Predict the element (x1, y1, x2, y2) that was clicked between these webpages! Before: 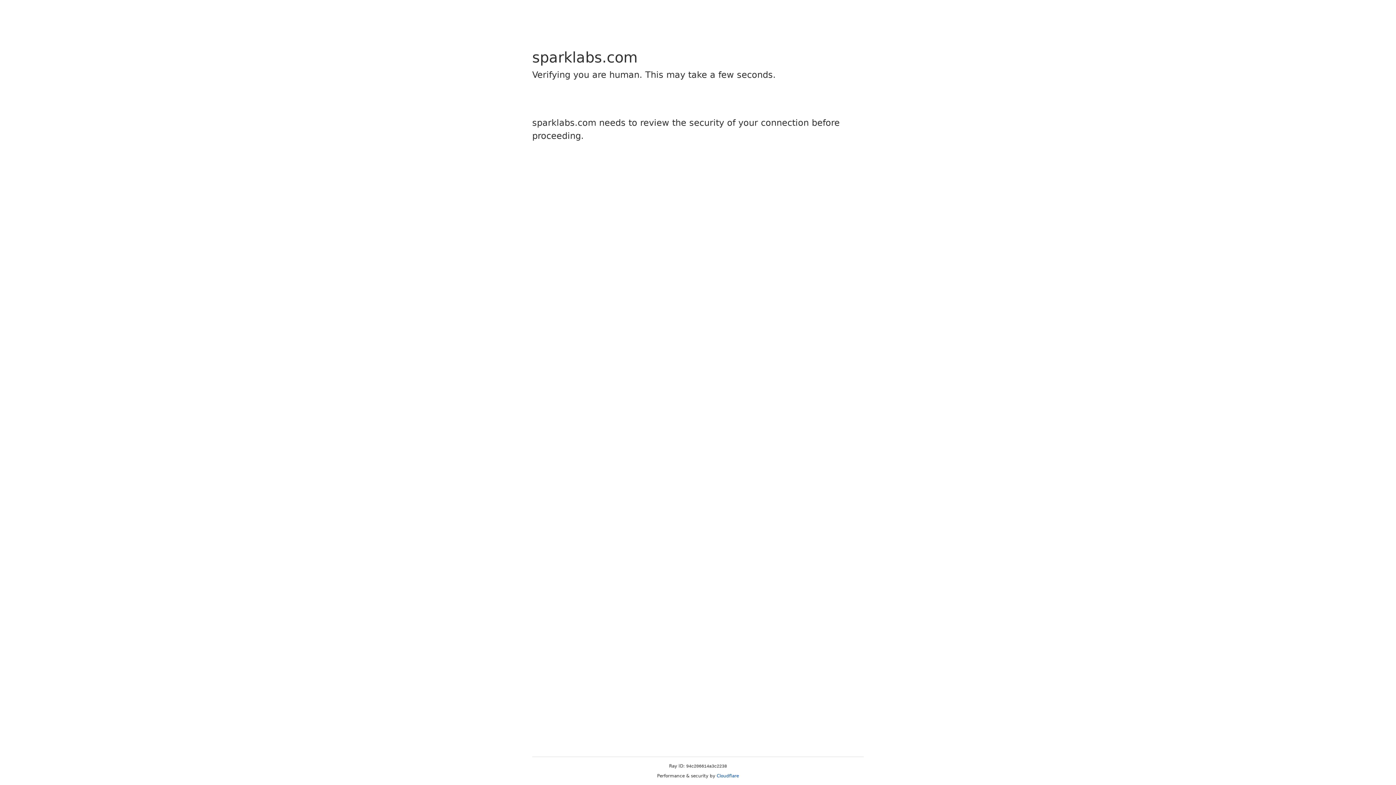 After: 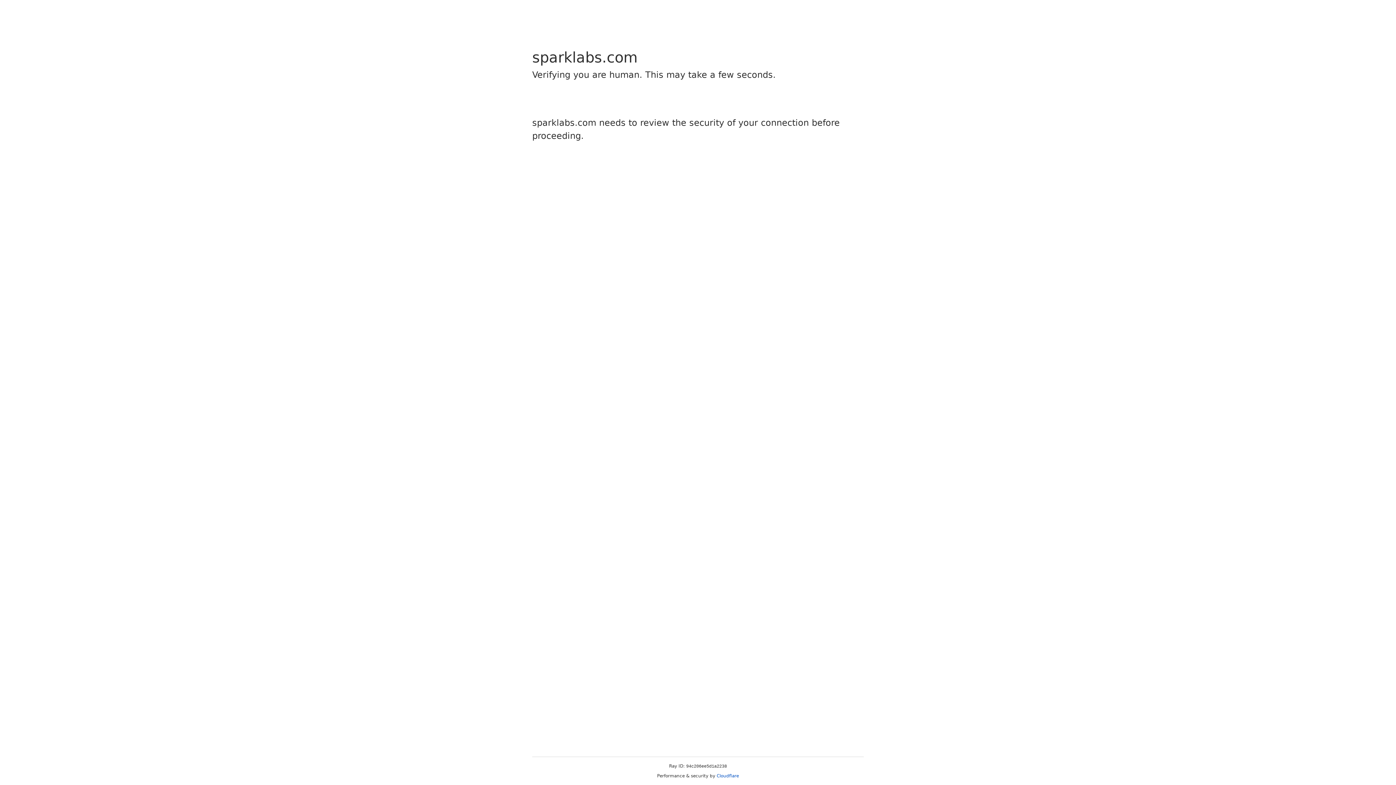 Action: label: Cloudflare bbox: (716, 773, 739, 778)